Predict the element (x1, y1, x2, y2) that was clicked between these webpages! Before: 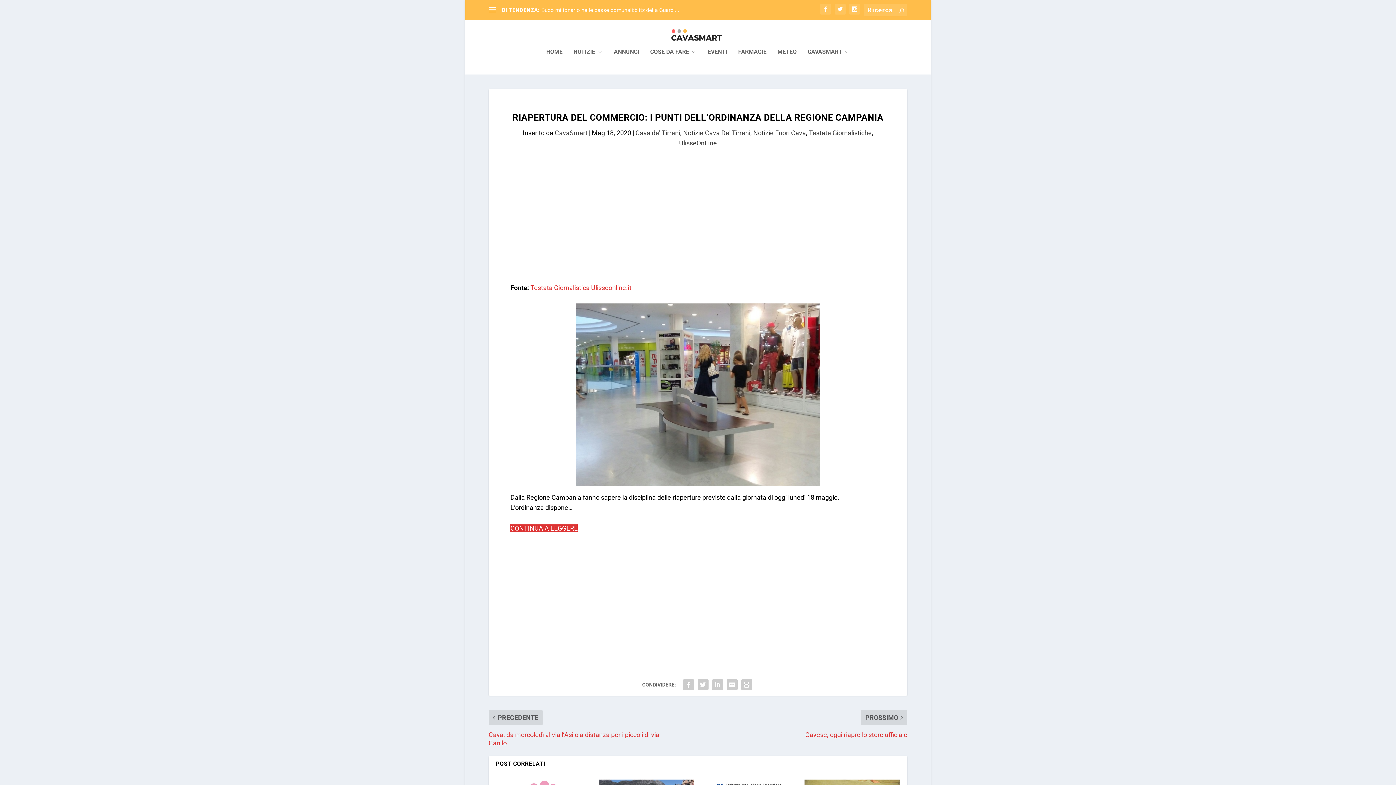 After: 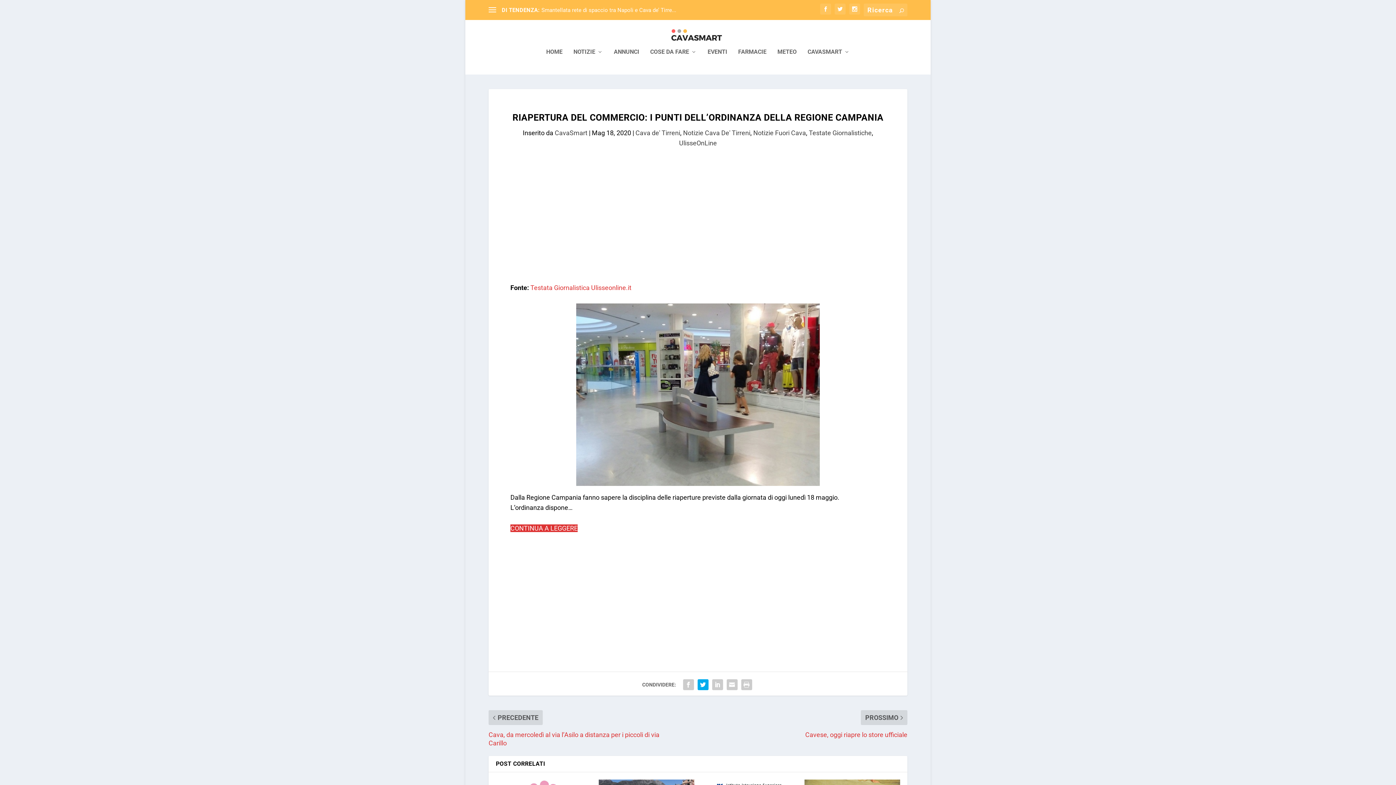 Action: bbox: (695, 677, 710, 692)